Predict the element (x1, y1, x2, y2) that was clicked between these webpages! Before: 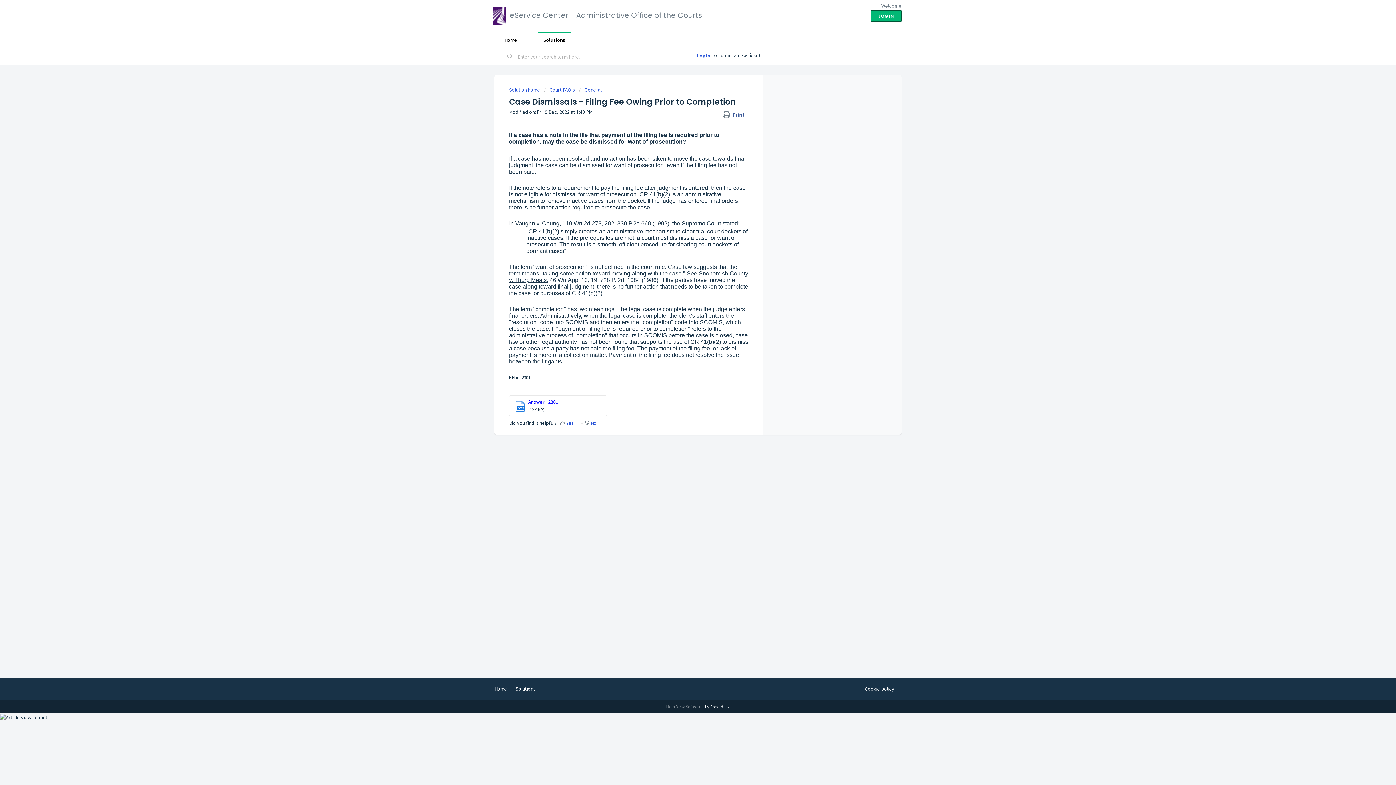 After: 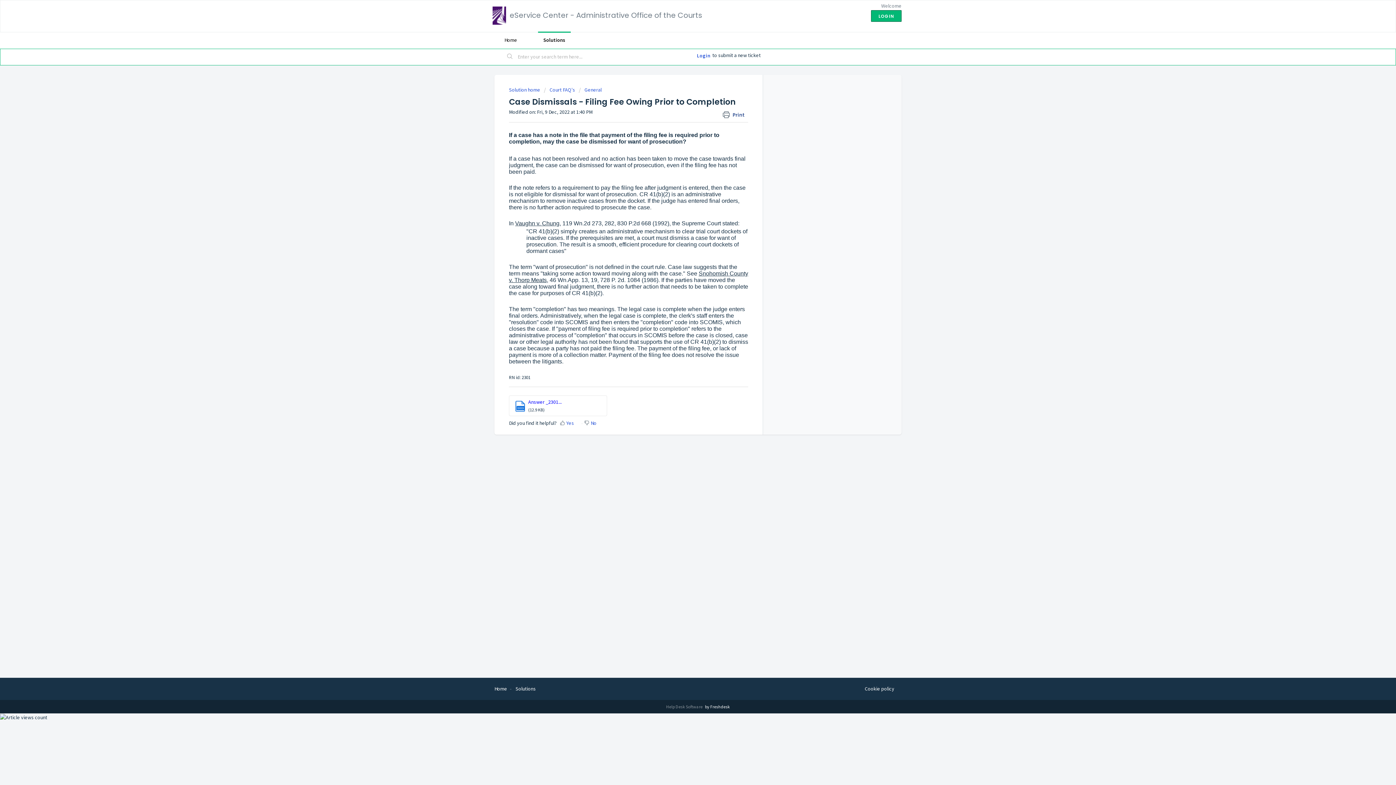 Action: label: Download bbox: (678, 298, 690, 310)